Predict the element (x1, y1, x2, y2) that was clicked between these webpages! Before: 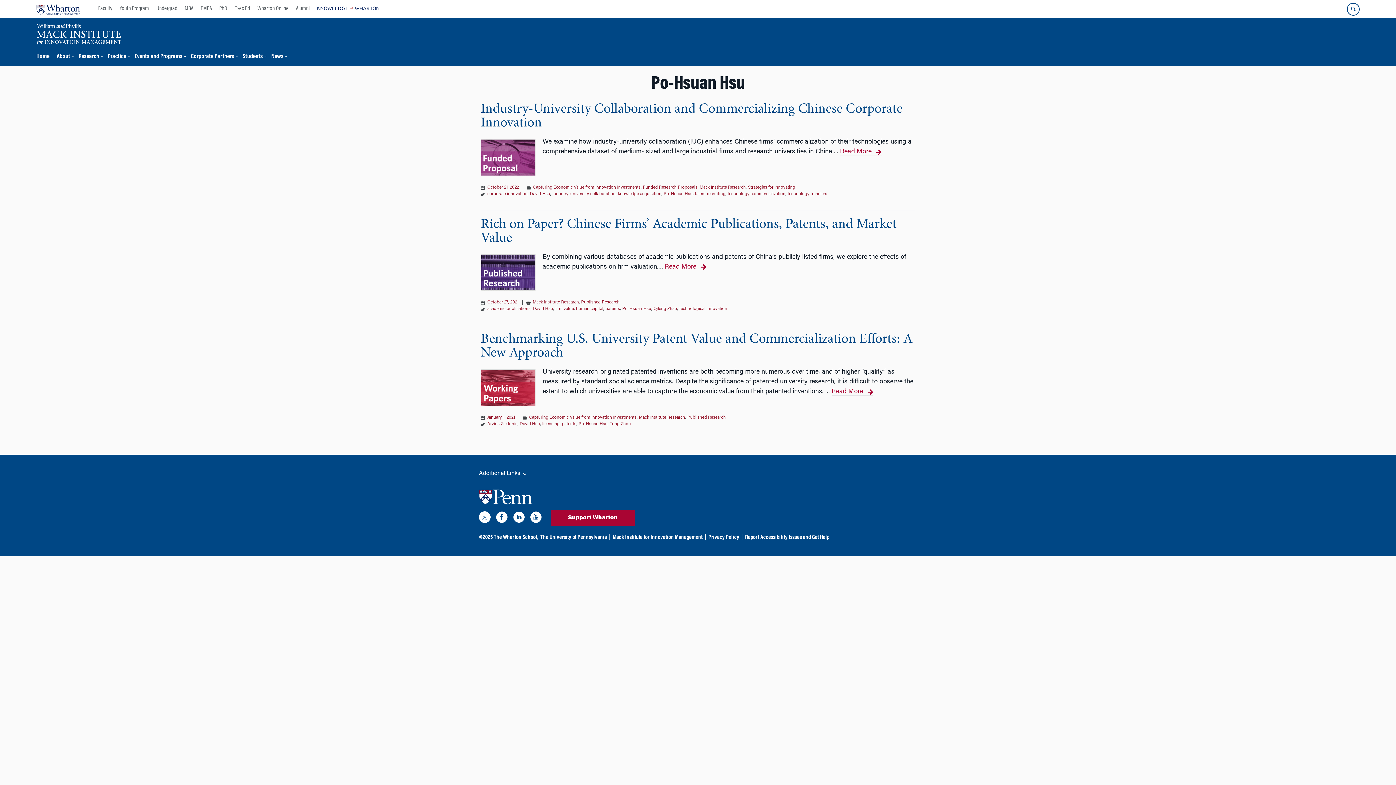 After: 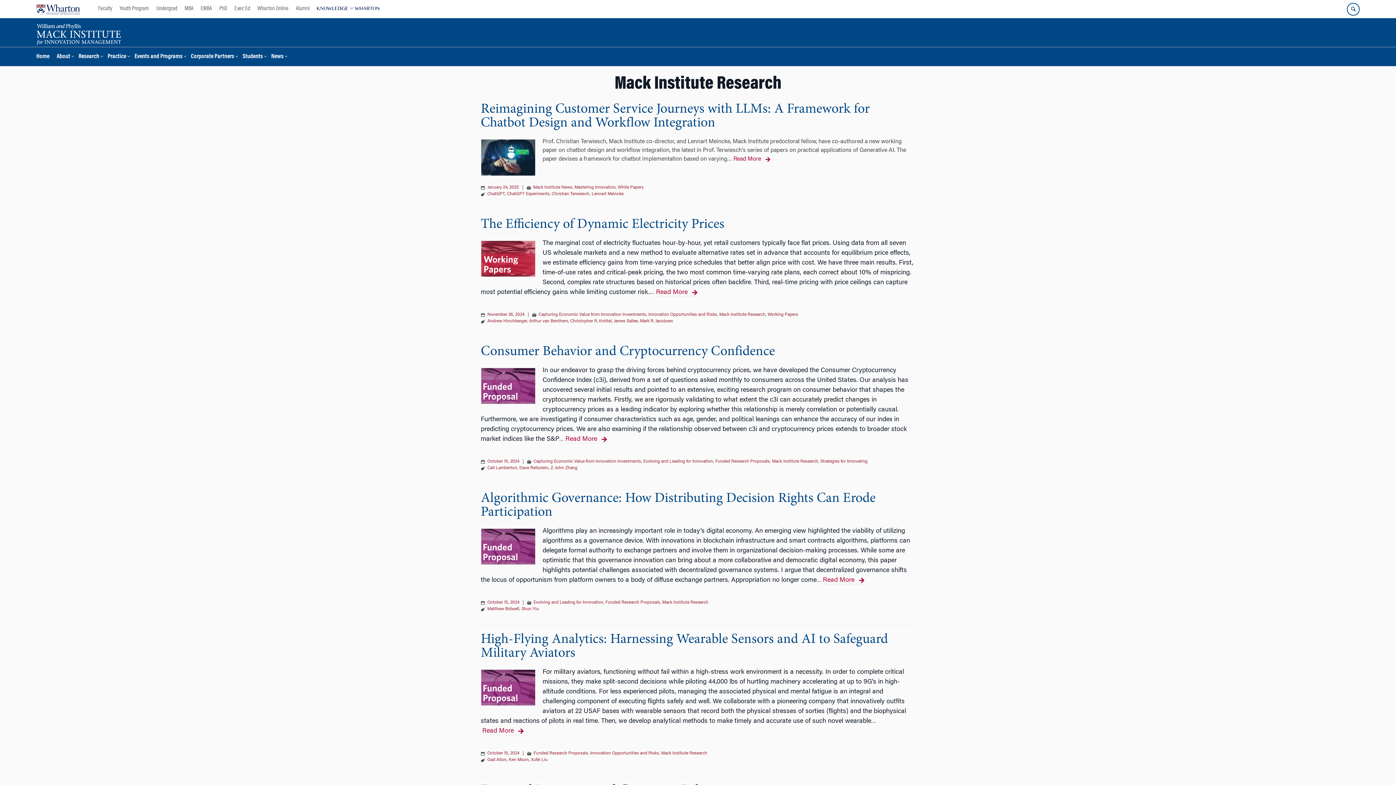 Action: bbox: (639, 415, 685, 419) label: Mack Institute Research